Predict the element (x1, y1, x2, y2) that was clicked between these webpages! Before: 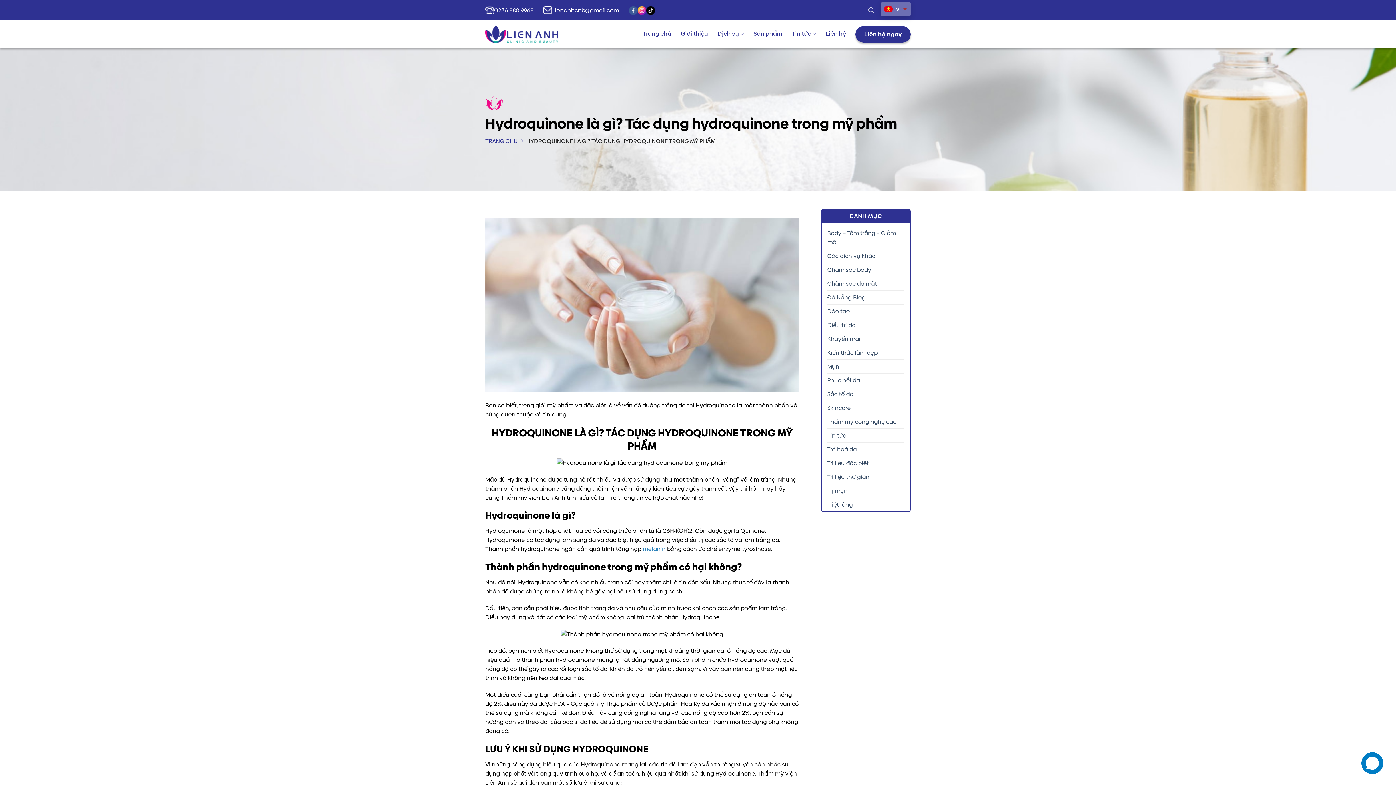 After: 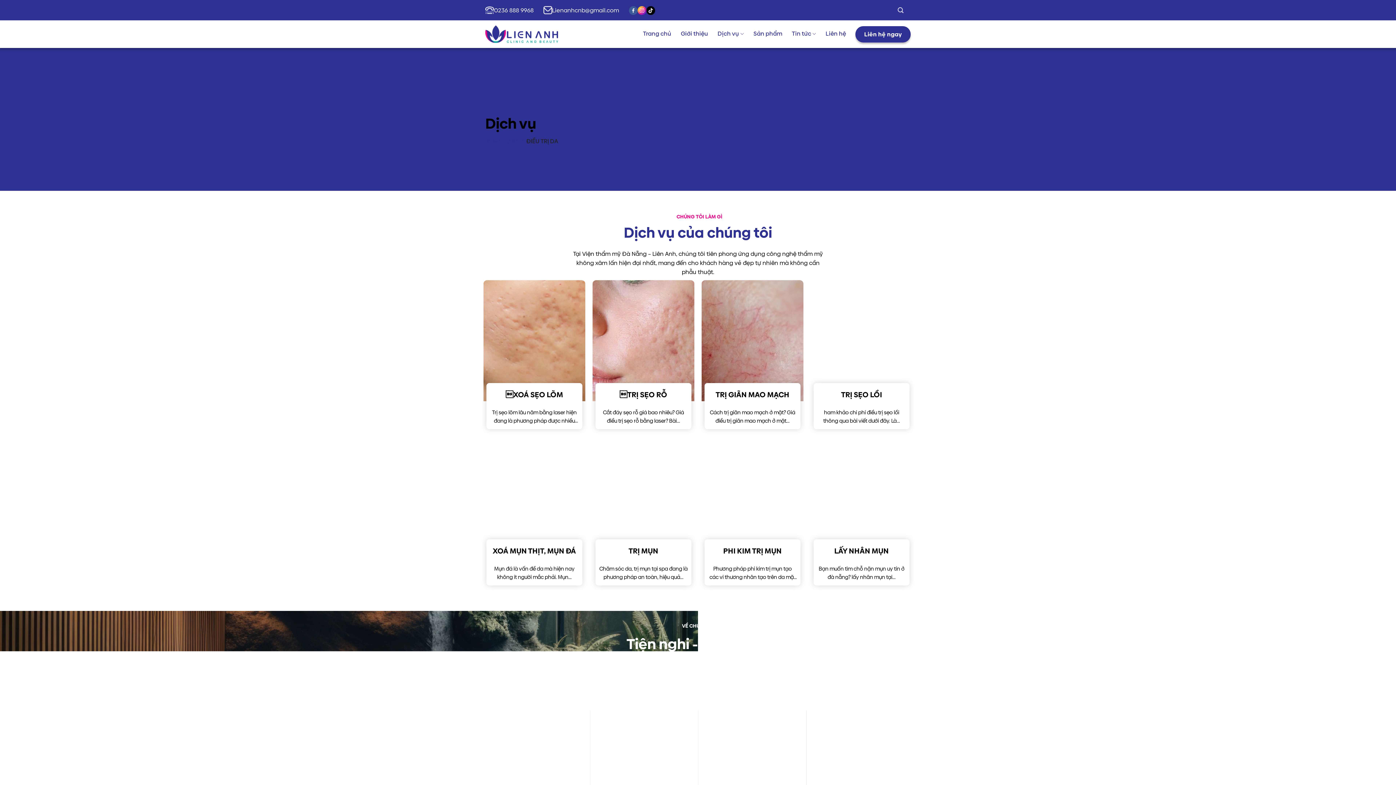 Action: bbox: (827, 318, 855, 332) label: Điều trị da